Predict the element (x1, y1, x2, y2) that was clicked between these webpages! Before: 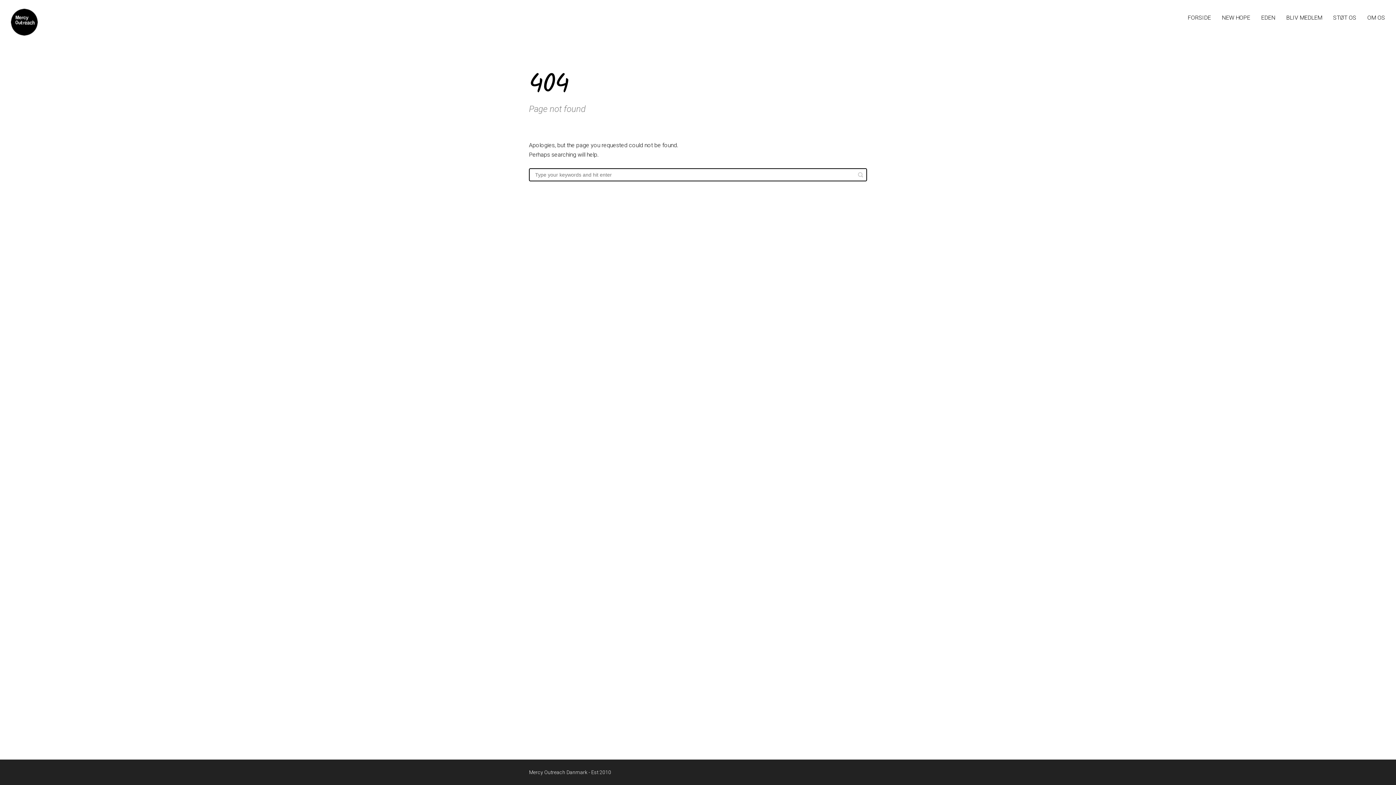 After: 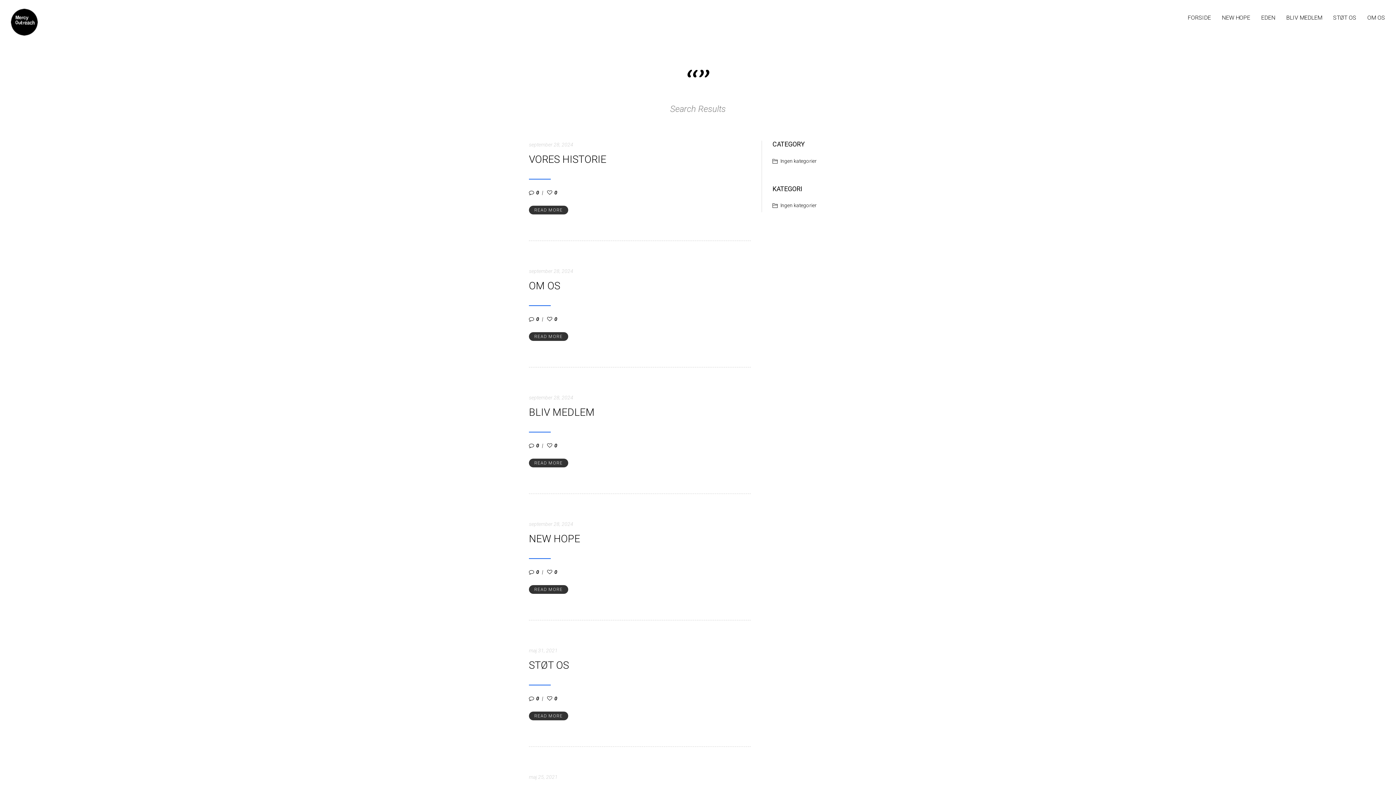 Action: bbox: (855, 169, 866, 180)